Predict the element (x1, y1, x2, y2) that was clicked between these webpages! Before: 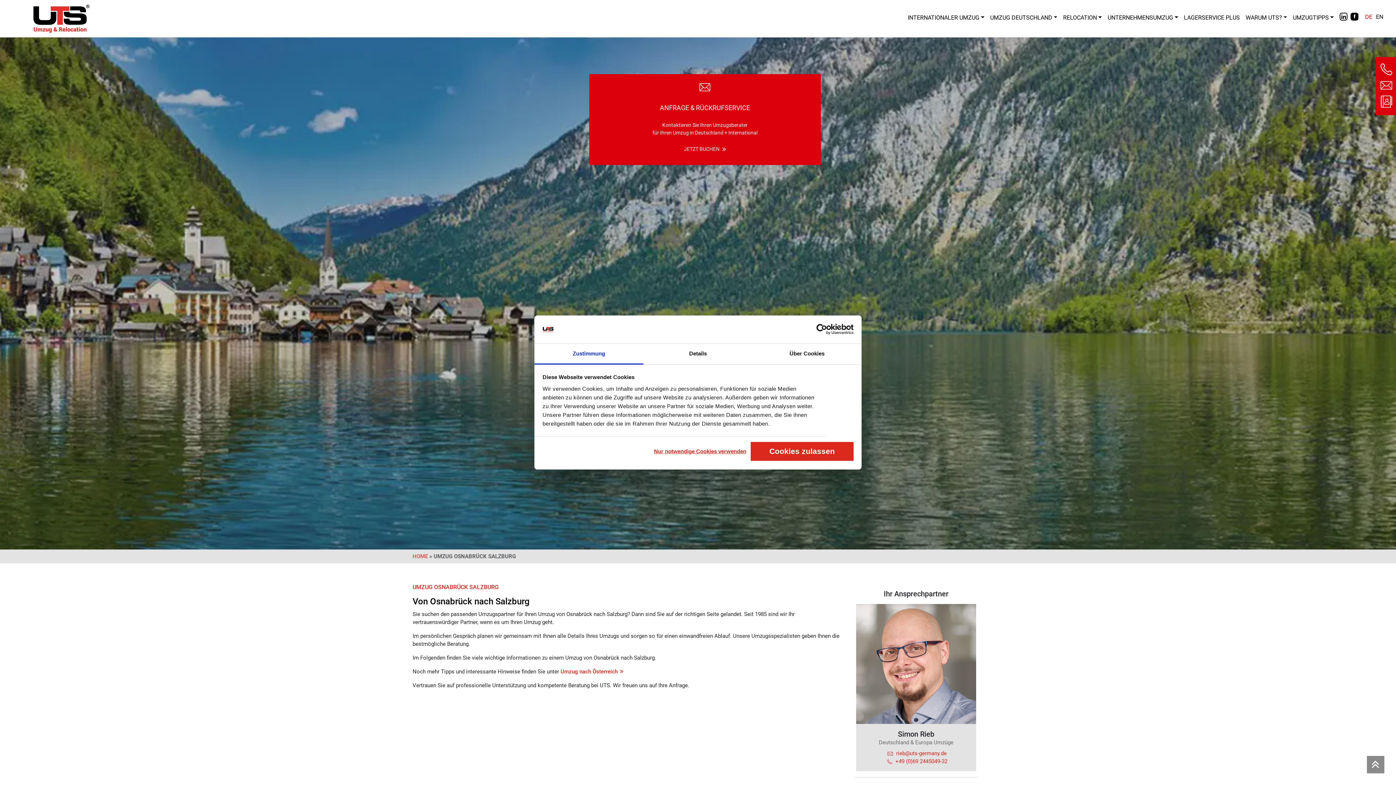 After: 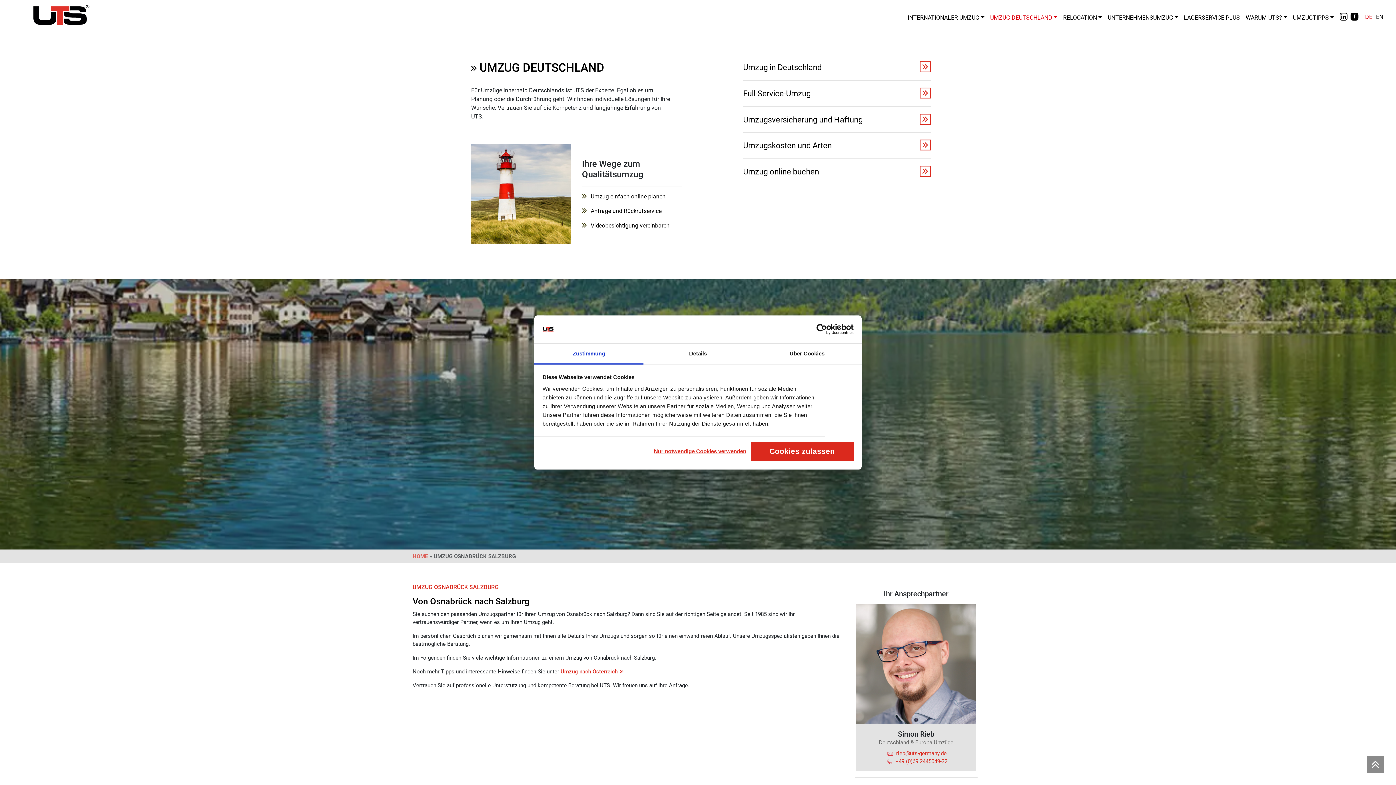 Action: label: UMZUG DEUTSCHLAND bbox: (987, 10, 1060, 25)